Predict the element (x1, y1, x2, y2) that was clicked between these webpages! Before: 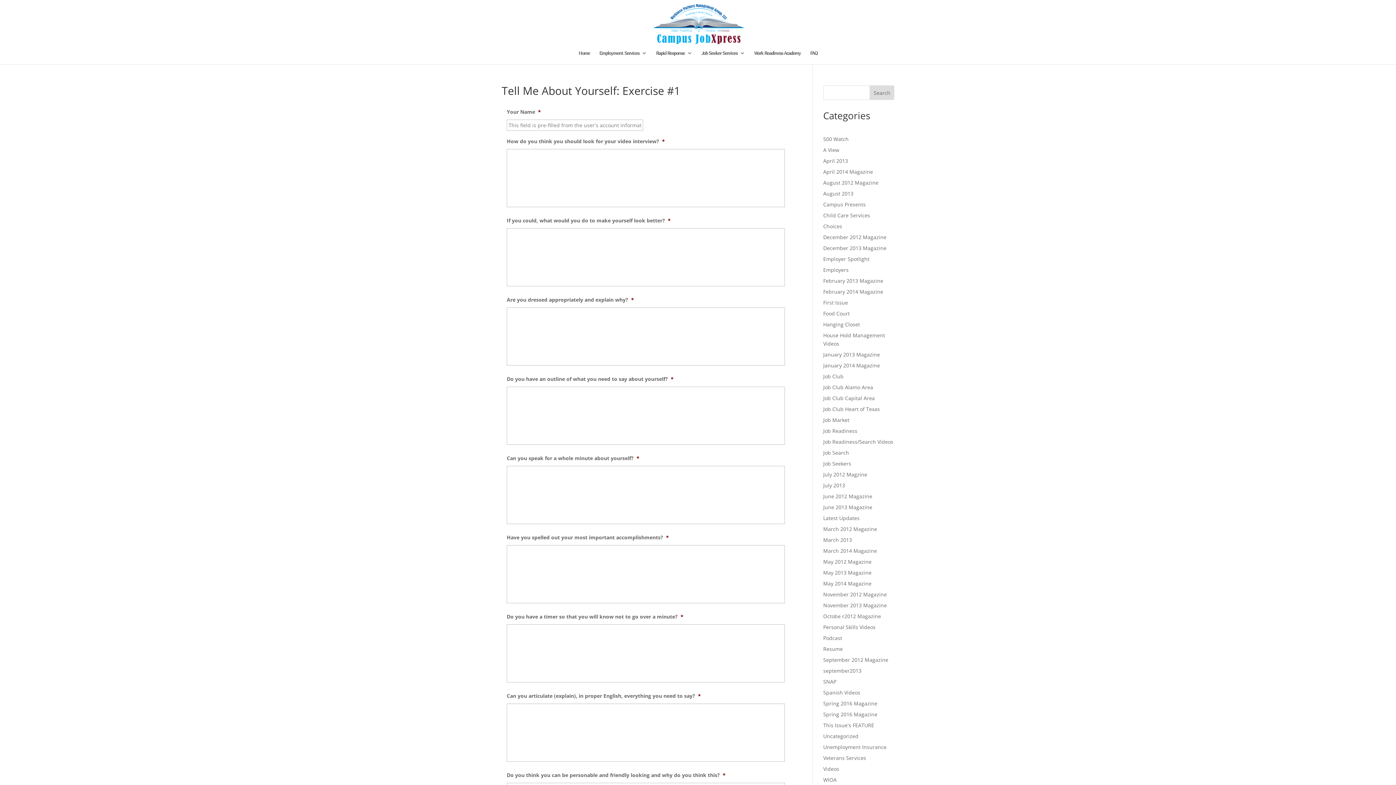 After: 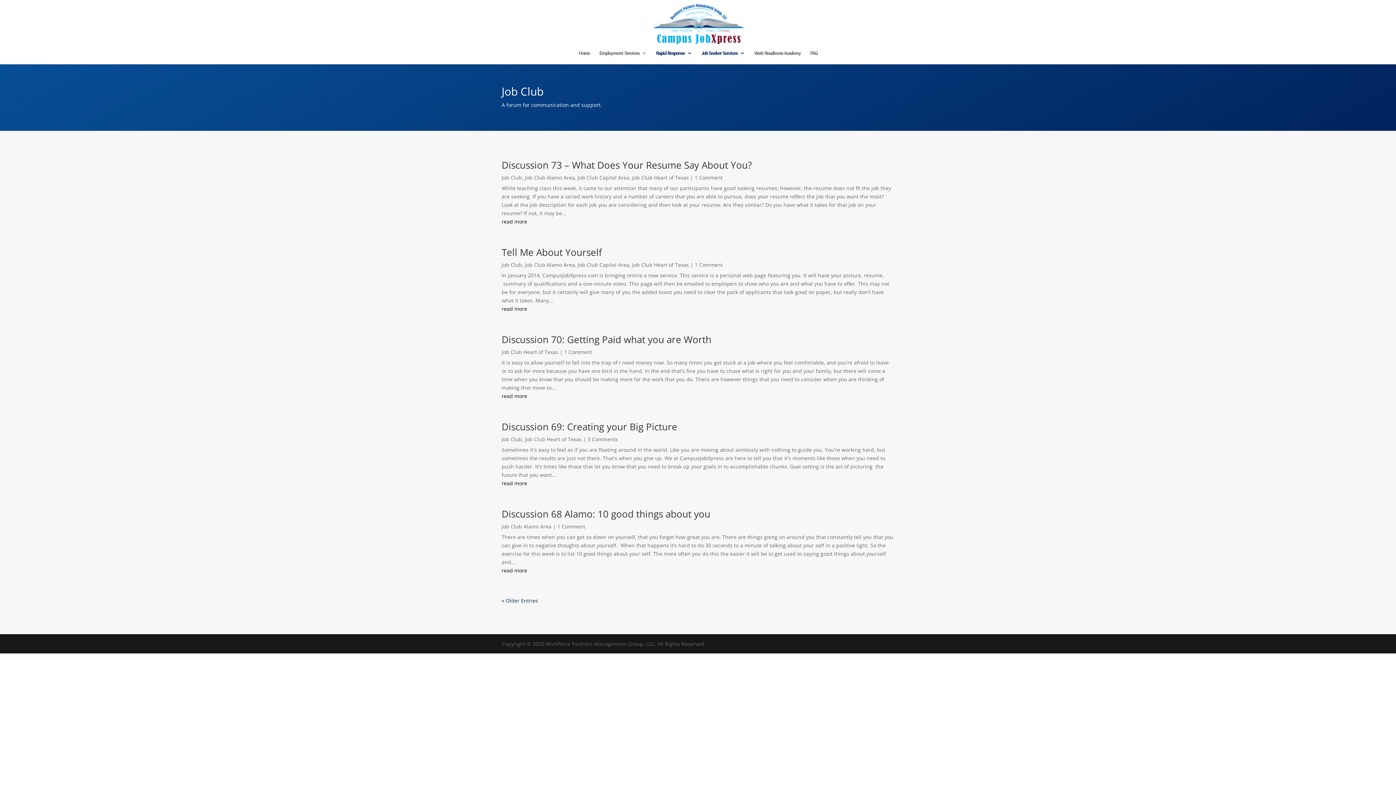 Action: bbox: (823, 373, 843, 380) label: Job Club